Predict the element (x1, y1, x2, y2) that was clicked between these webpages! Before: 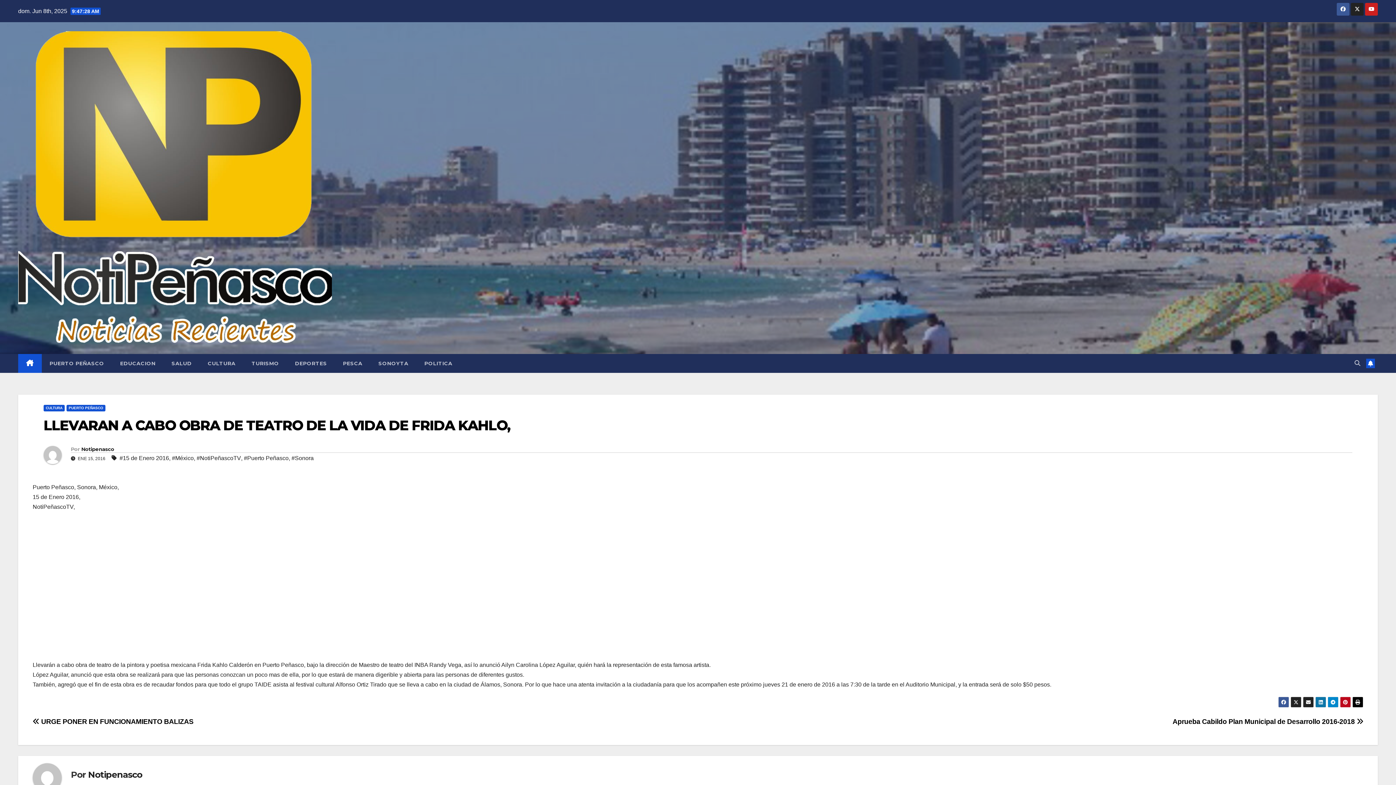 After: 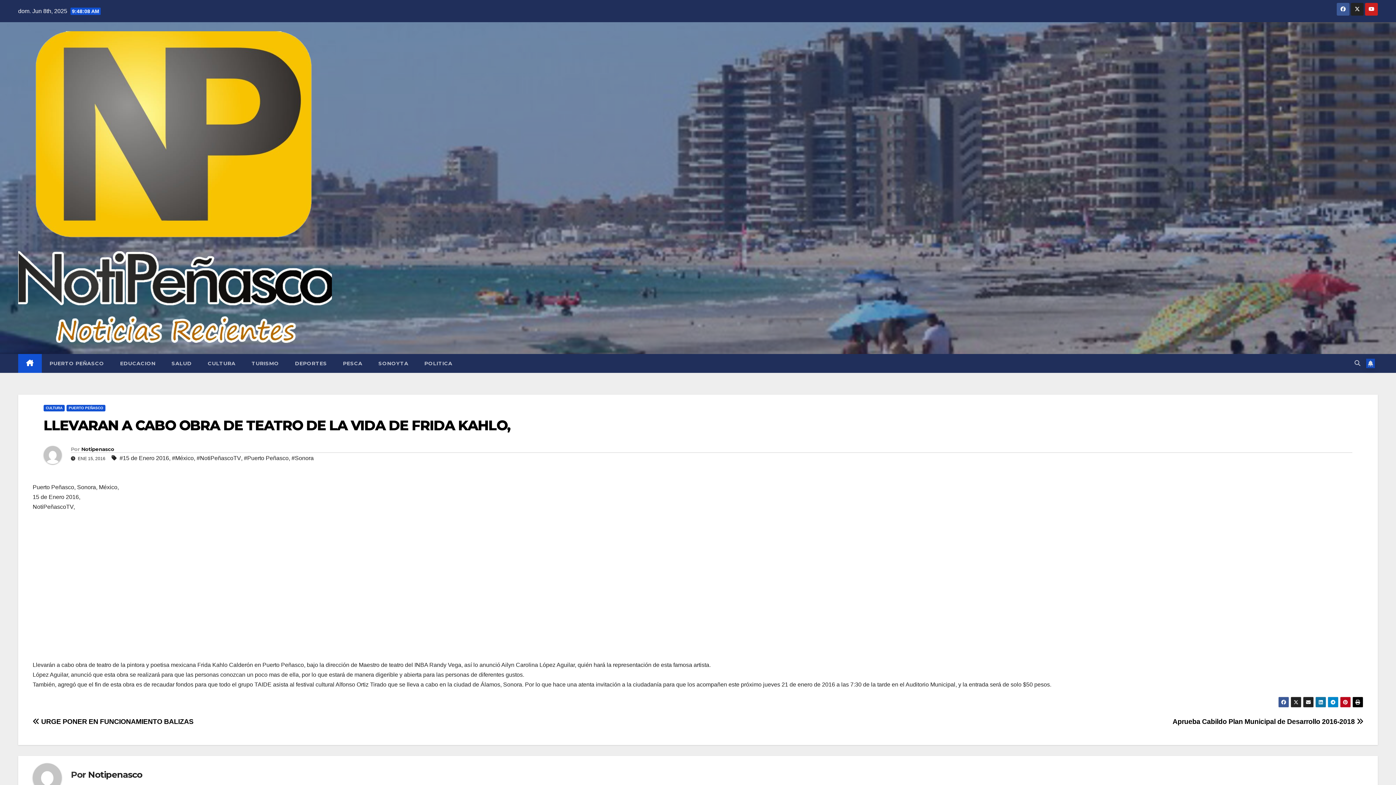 Action: bbox: (1366, 358, 1375, 368)